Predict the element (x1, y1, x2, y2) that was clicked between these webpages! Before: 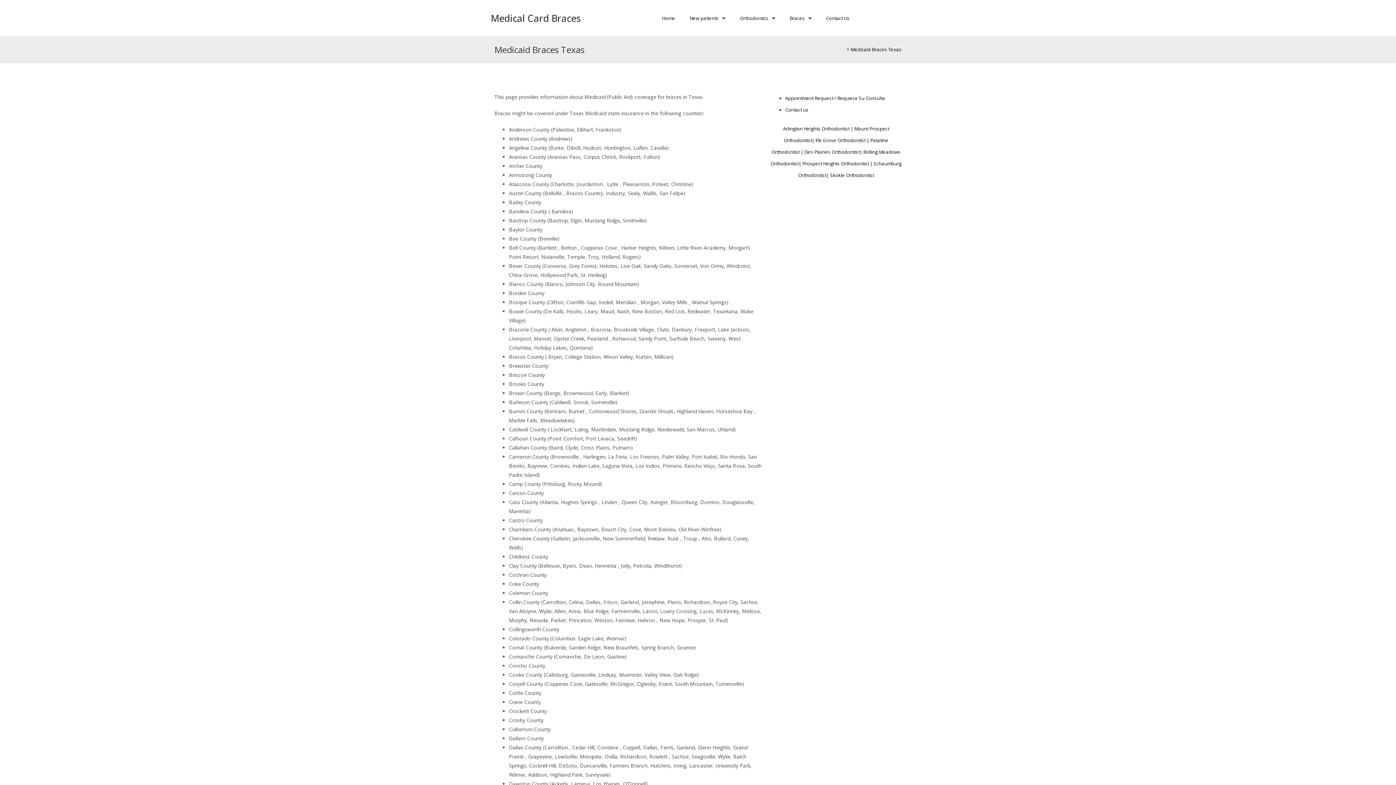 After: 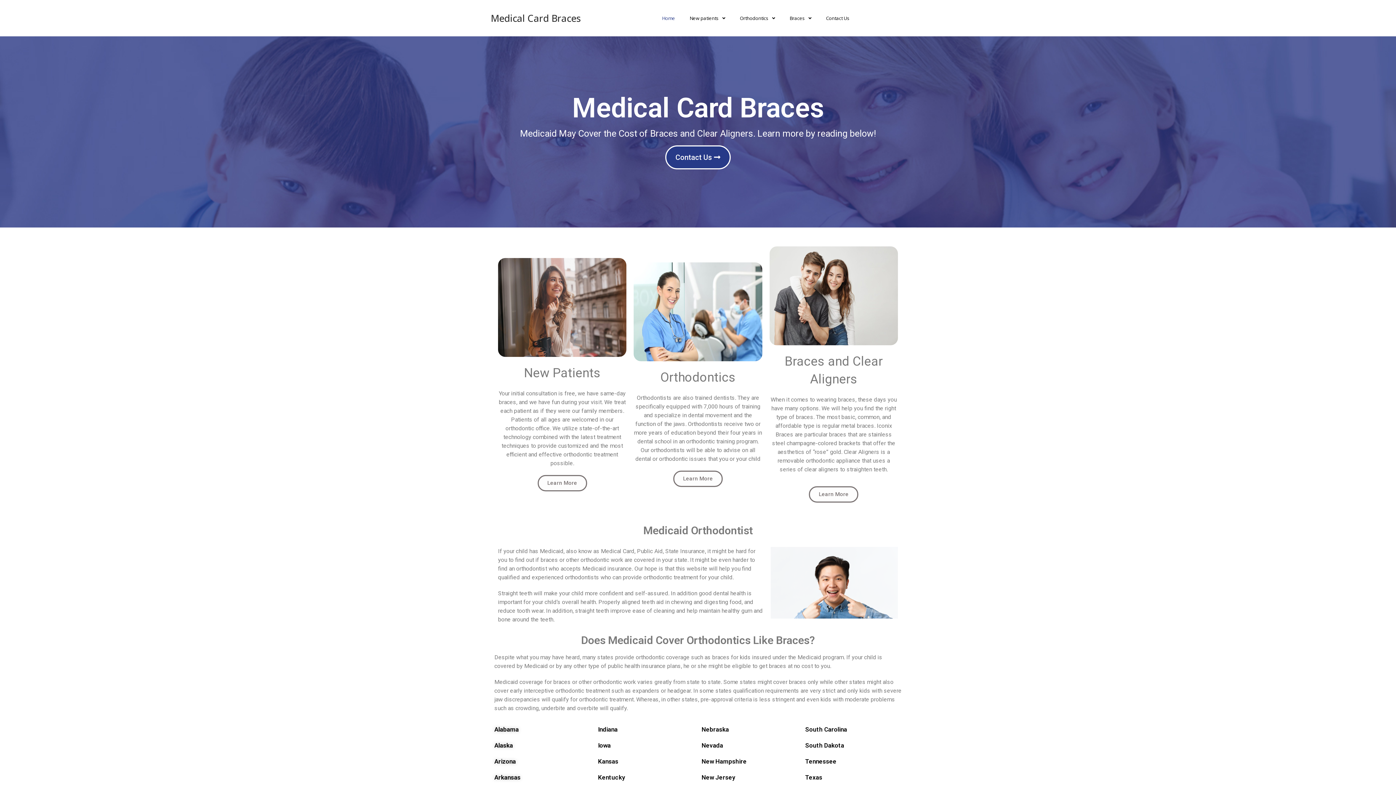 Action: label: Medical Card Braces bbox: (490, 11, 580, 24)